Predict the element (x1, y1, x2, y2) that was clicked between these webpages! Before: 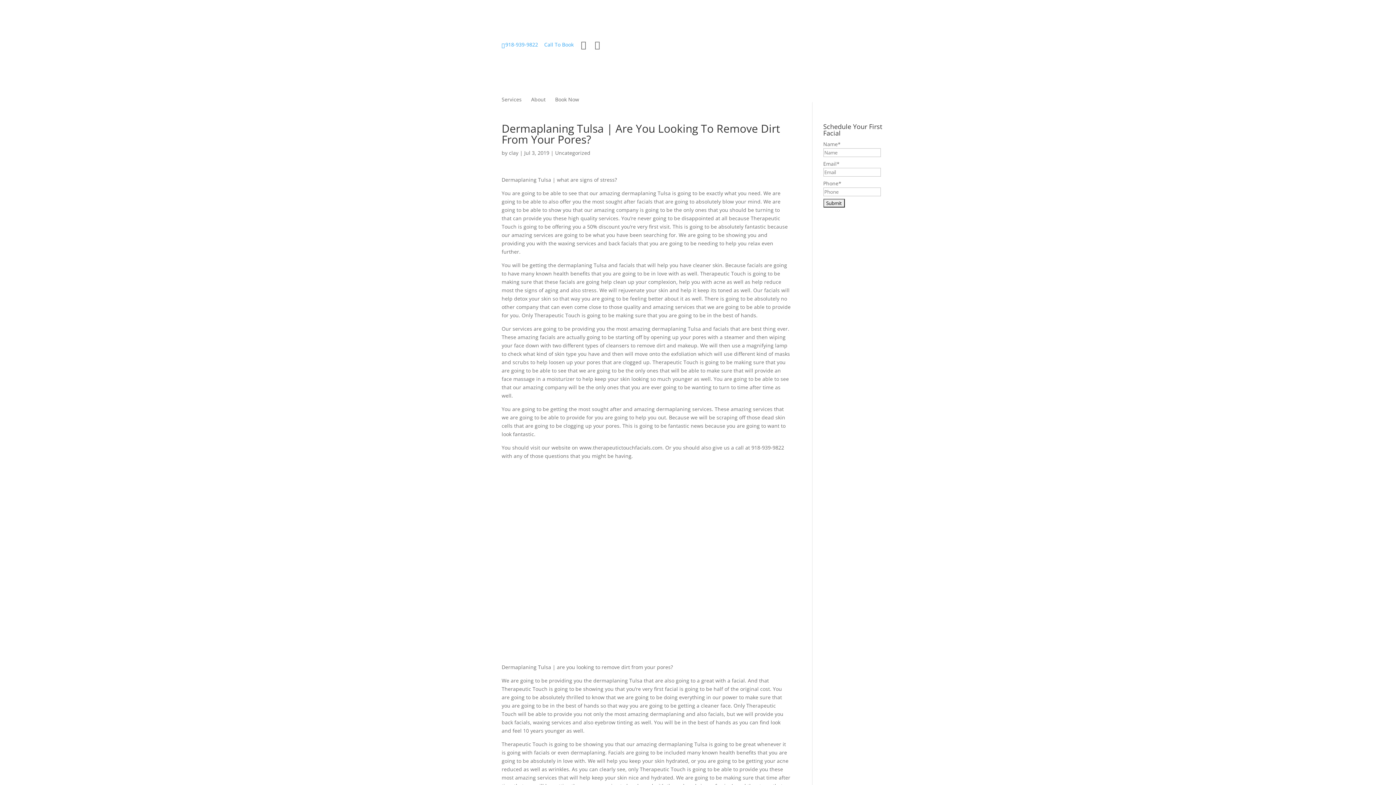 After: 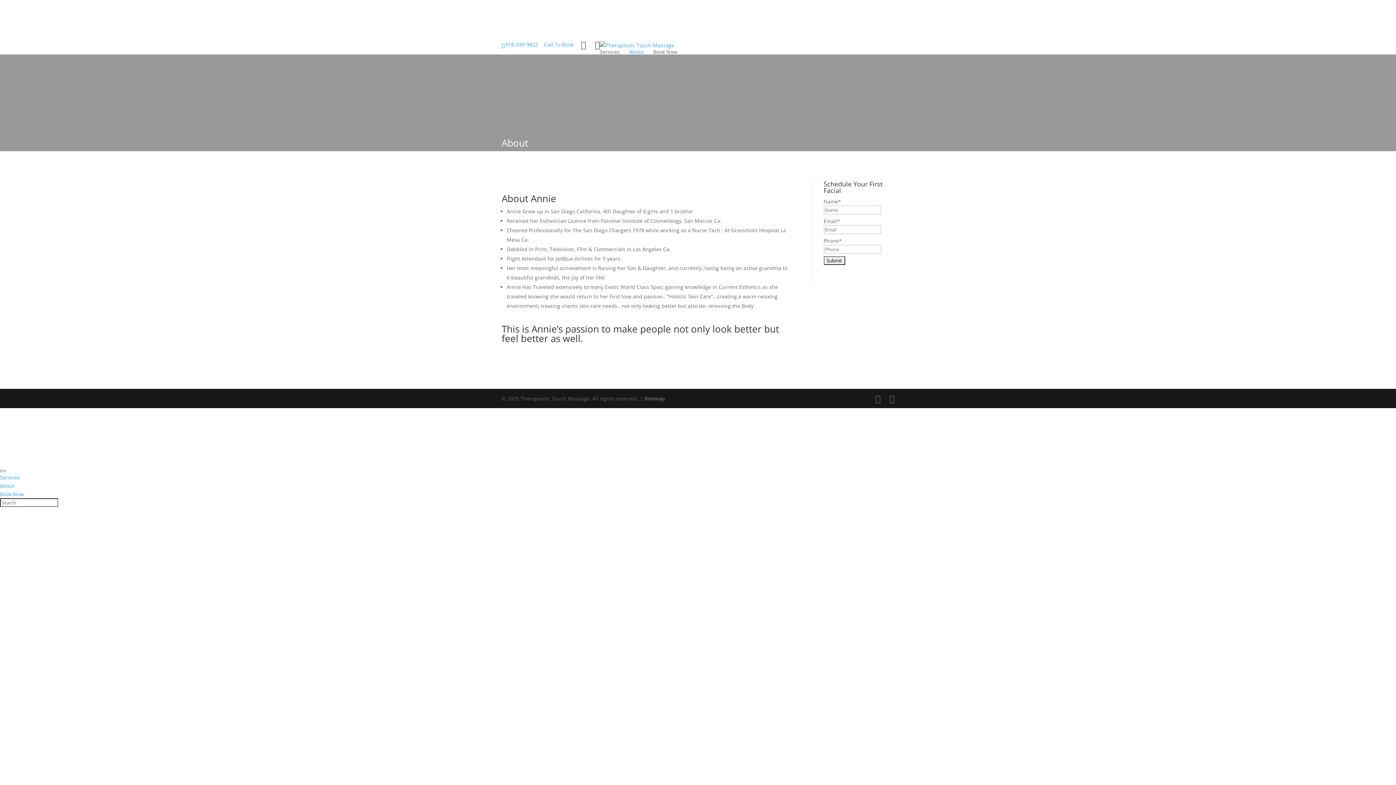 Action: bbox: (531, 97, 545, 102) label: About